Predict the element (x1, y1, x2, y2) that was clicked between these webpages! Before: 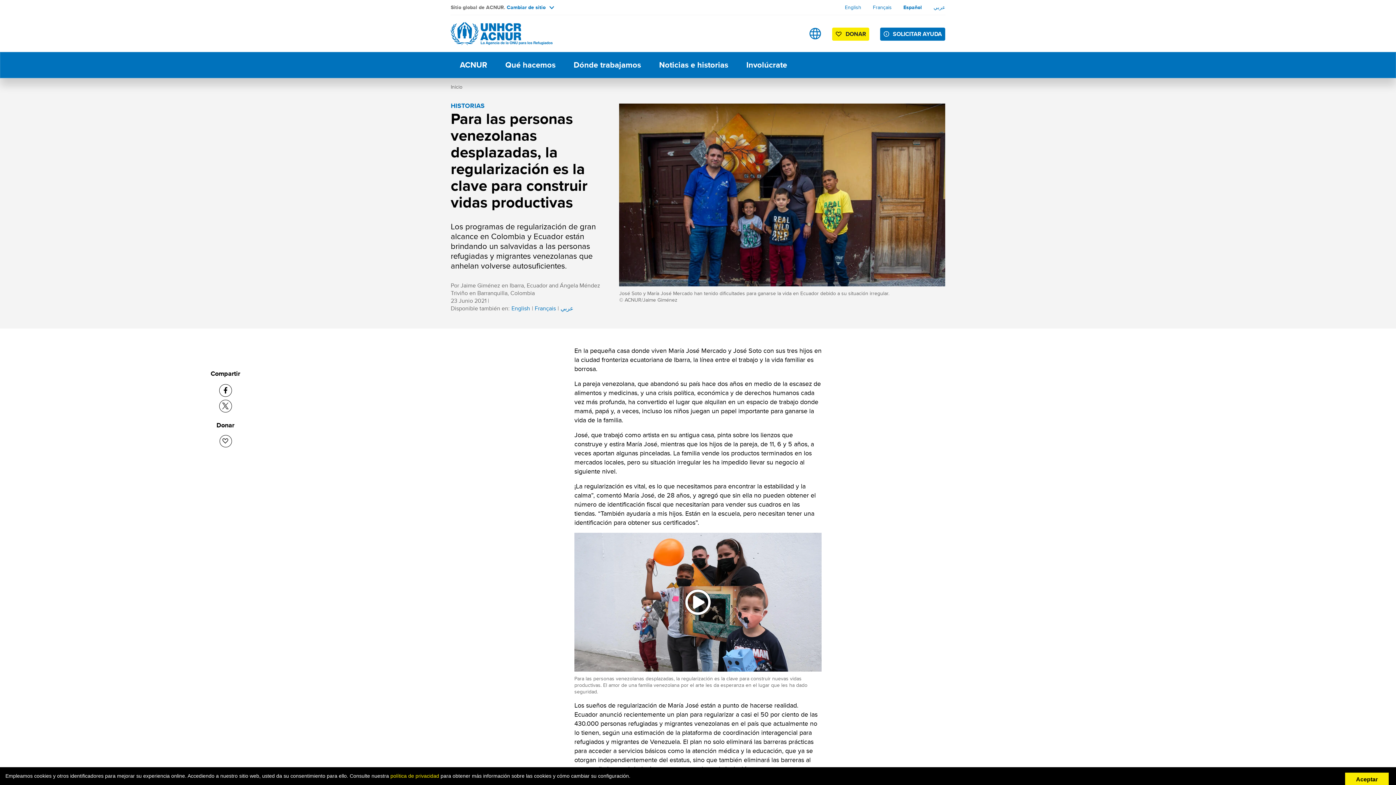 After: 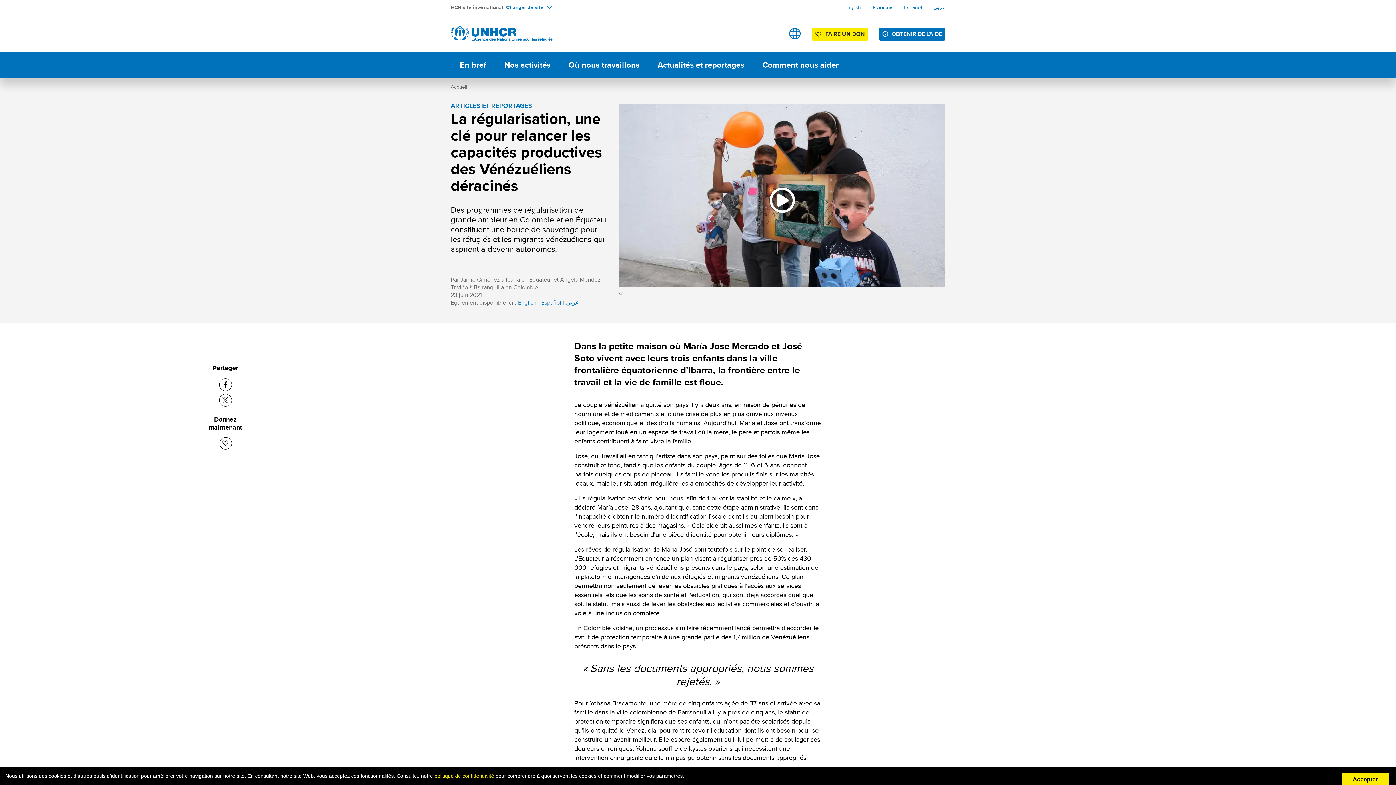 Action: label: Français bbox: (534, 304, 556, 312)